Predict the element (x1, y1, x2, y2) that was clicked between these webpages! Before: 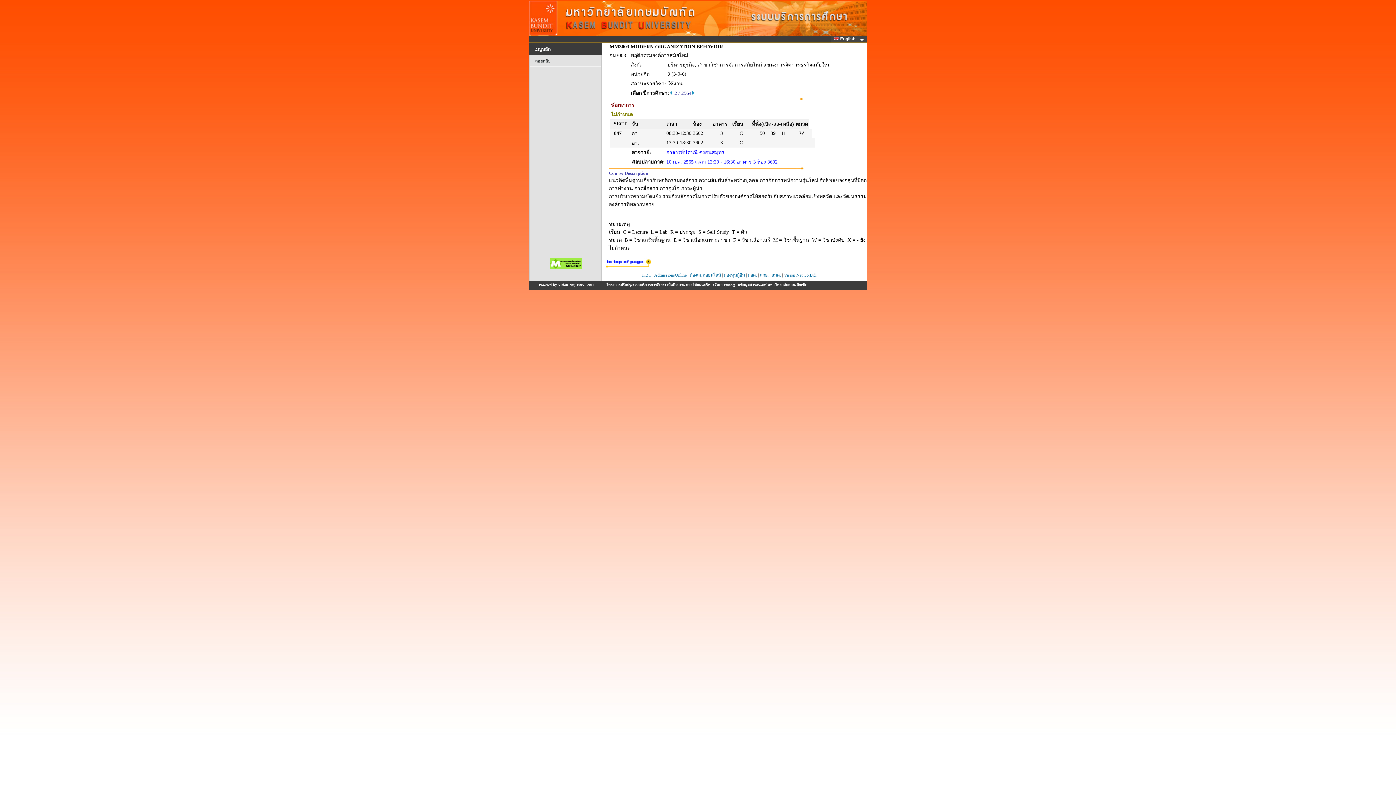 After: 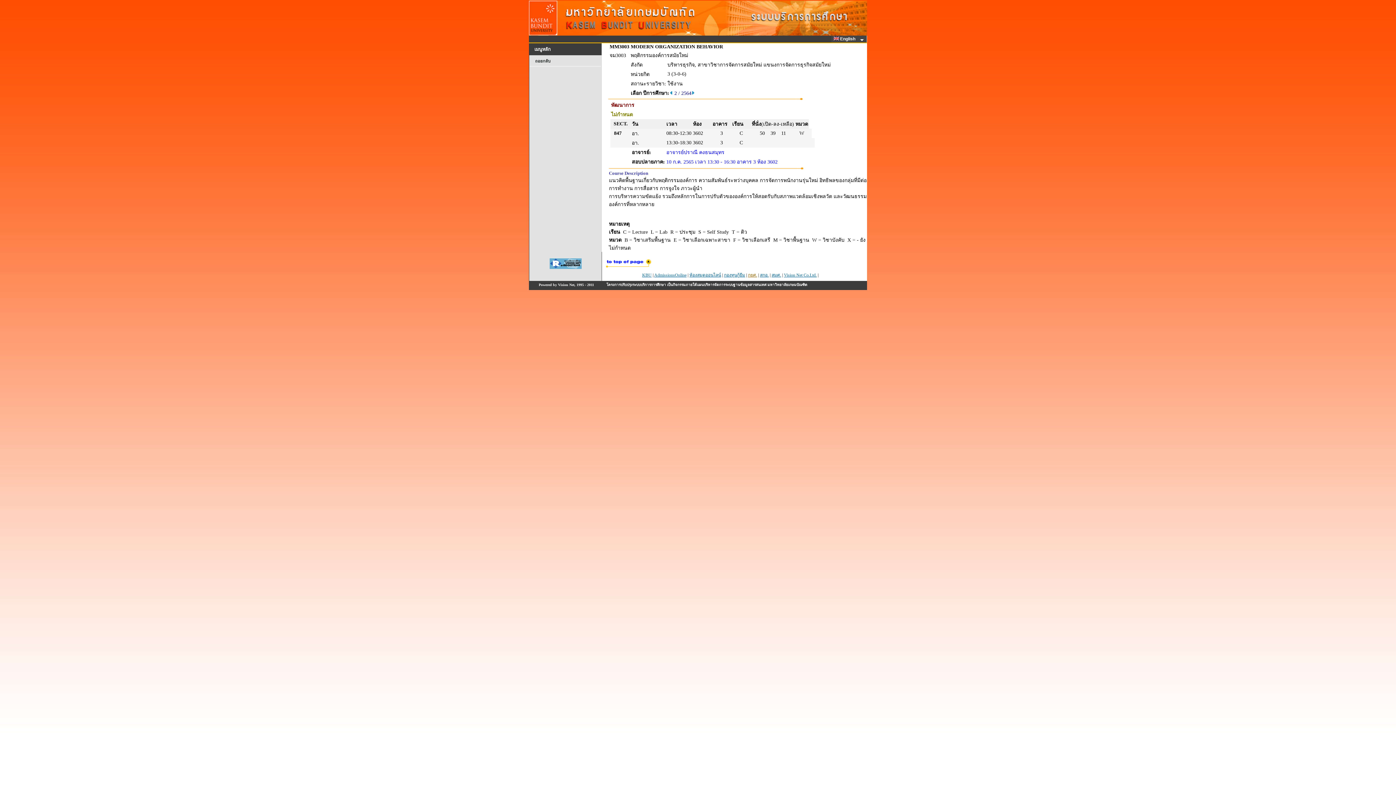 Action: bbox: (748, 272, 757, 277) label: กยศ.